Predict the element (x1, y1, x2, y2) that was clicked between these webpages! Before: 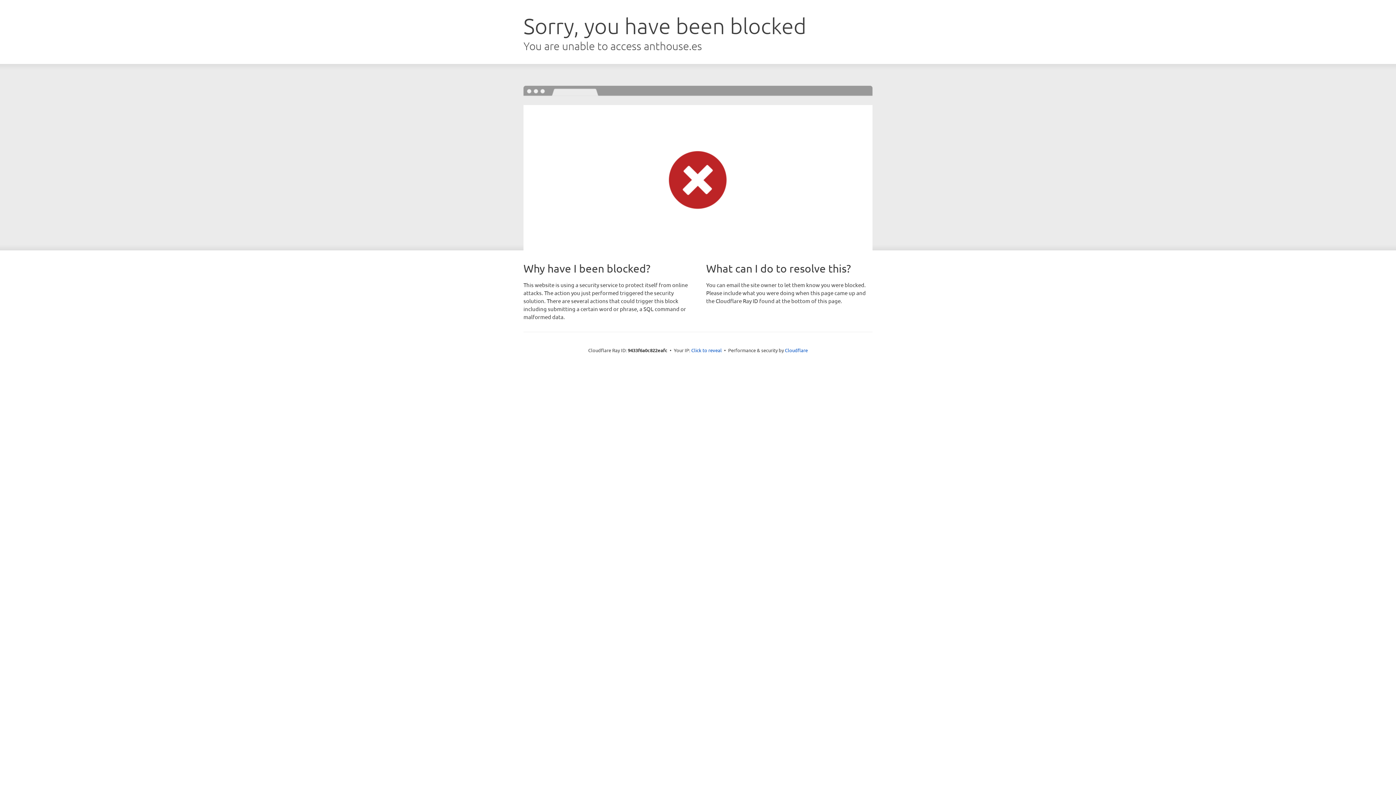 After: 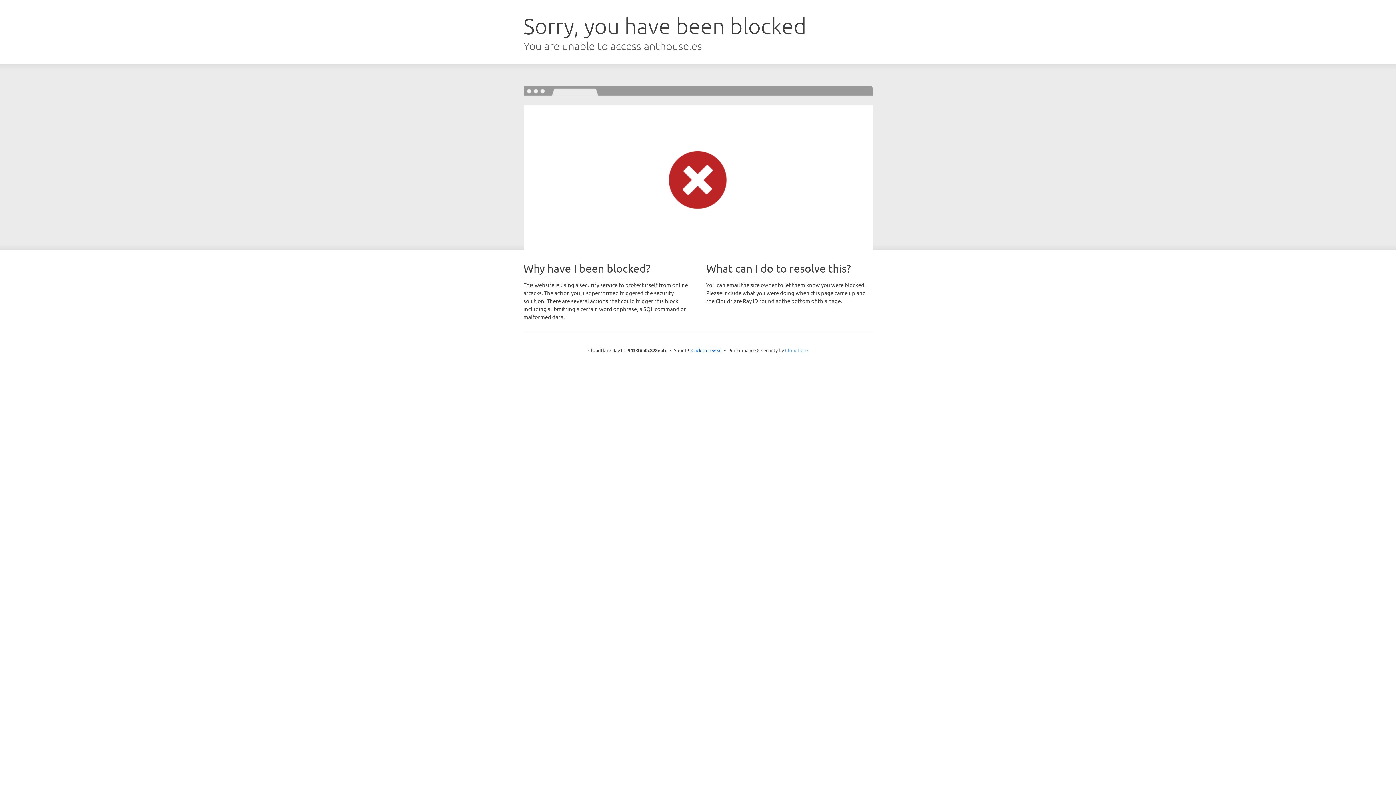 Action: bbox: (785, 347, 808, 353) label: Cloudflare